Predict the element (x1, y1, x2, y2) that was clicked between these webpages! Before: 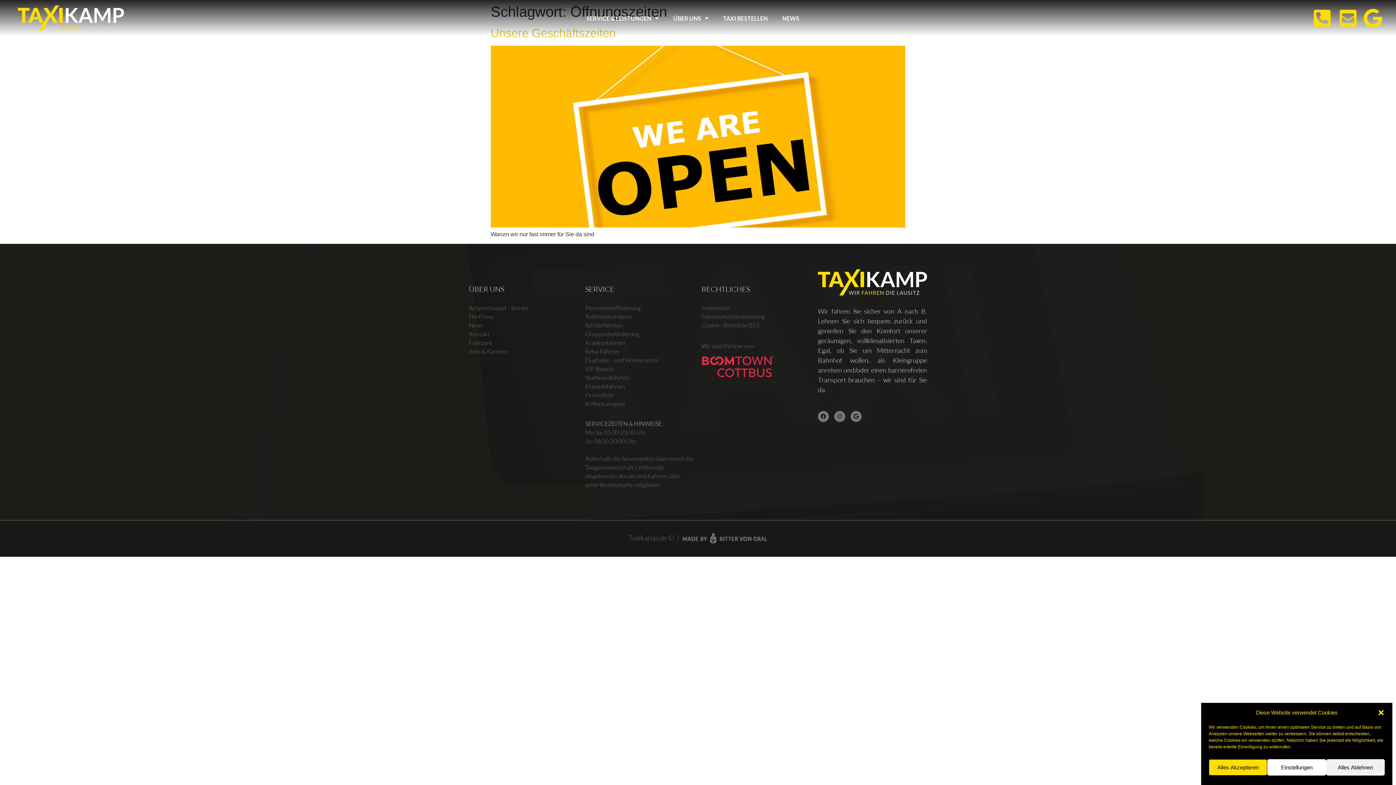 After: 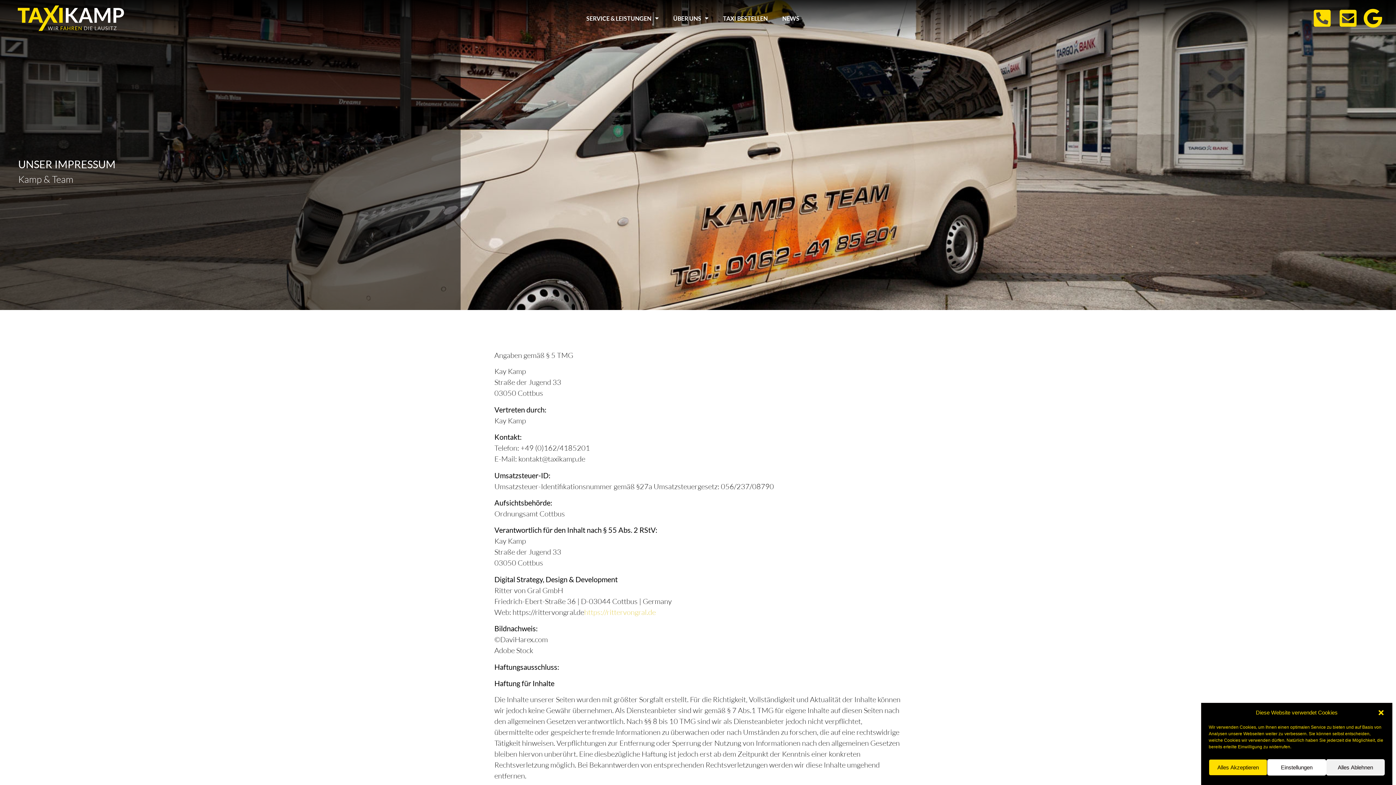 Action: label: Impressum bbox: (701, 305, 729, 311)